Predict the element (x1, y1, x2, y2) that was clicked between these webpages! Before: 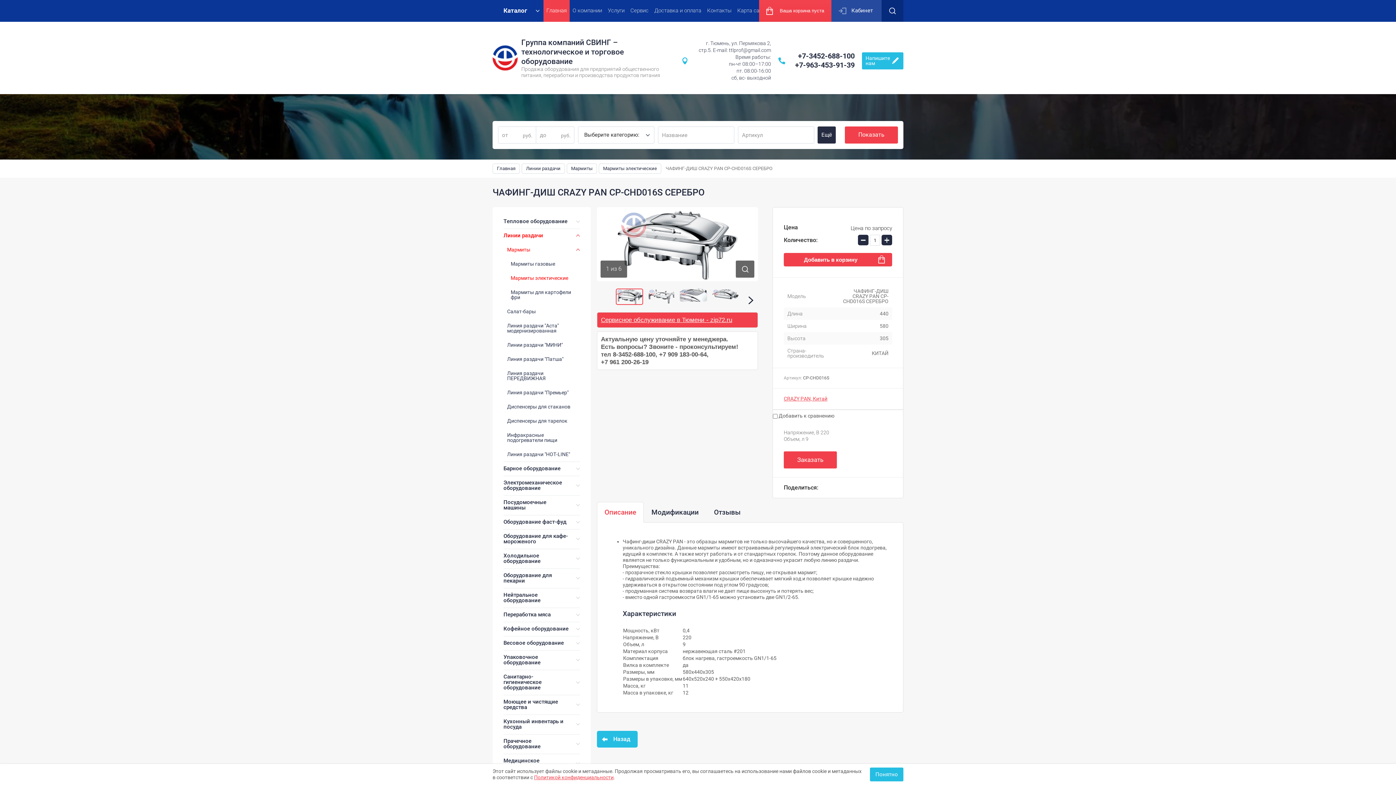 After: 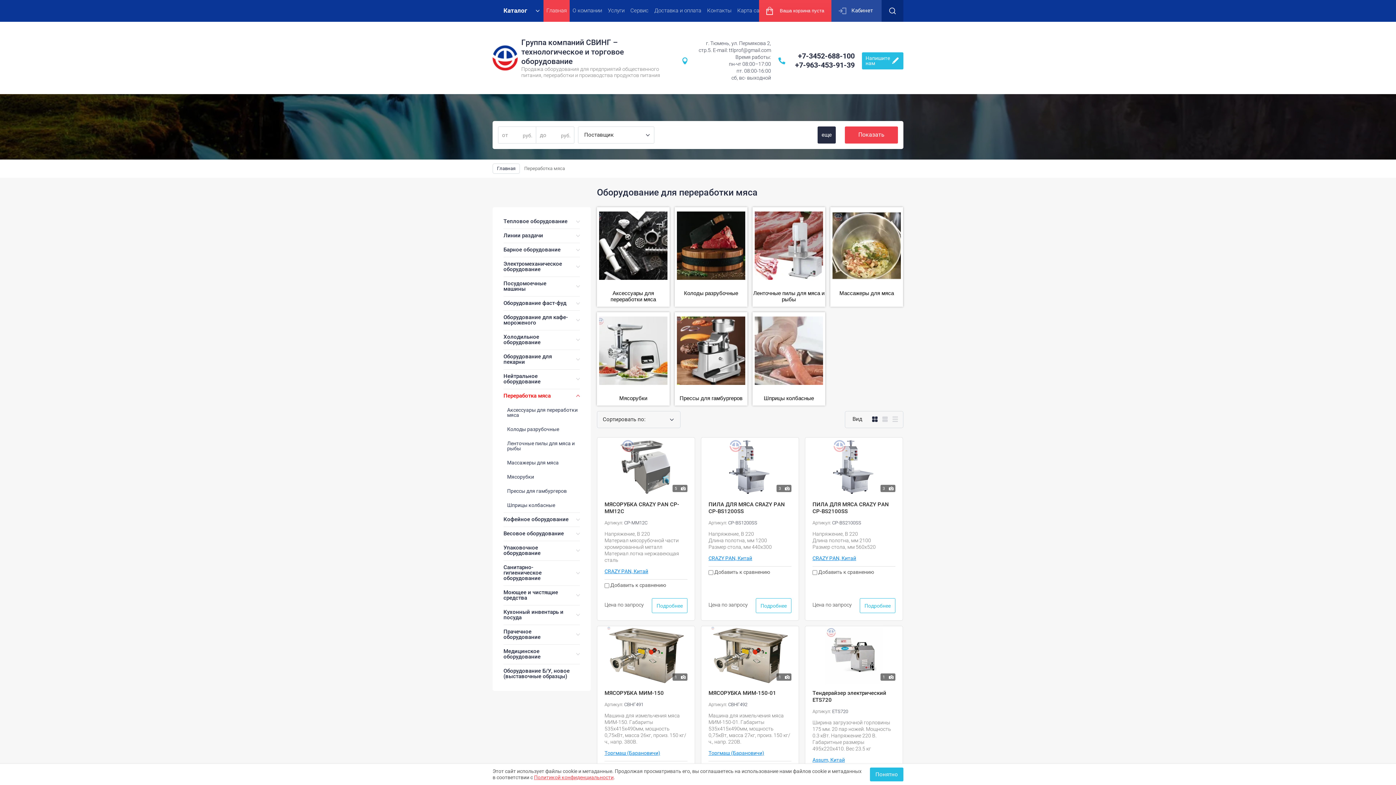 Action: bbox: (503, 608, 580, 622) label: Переработка мяса